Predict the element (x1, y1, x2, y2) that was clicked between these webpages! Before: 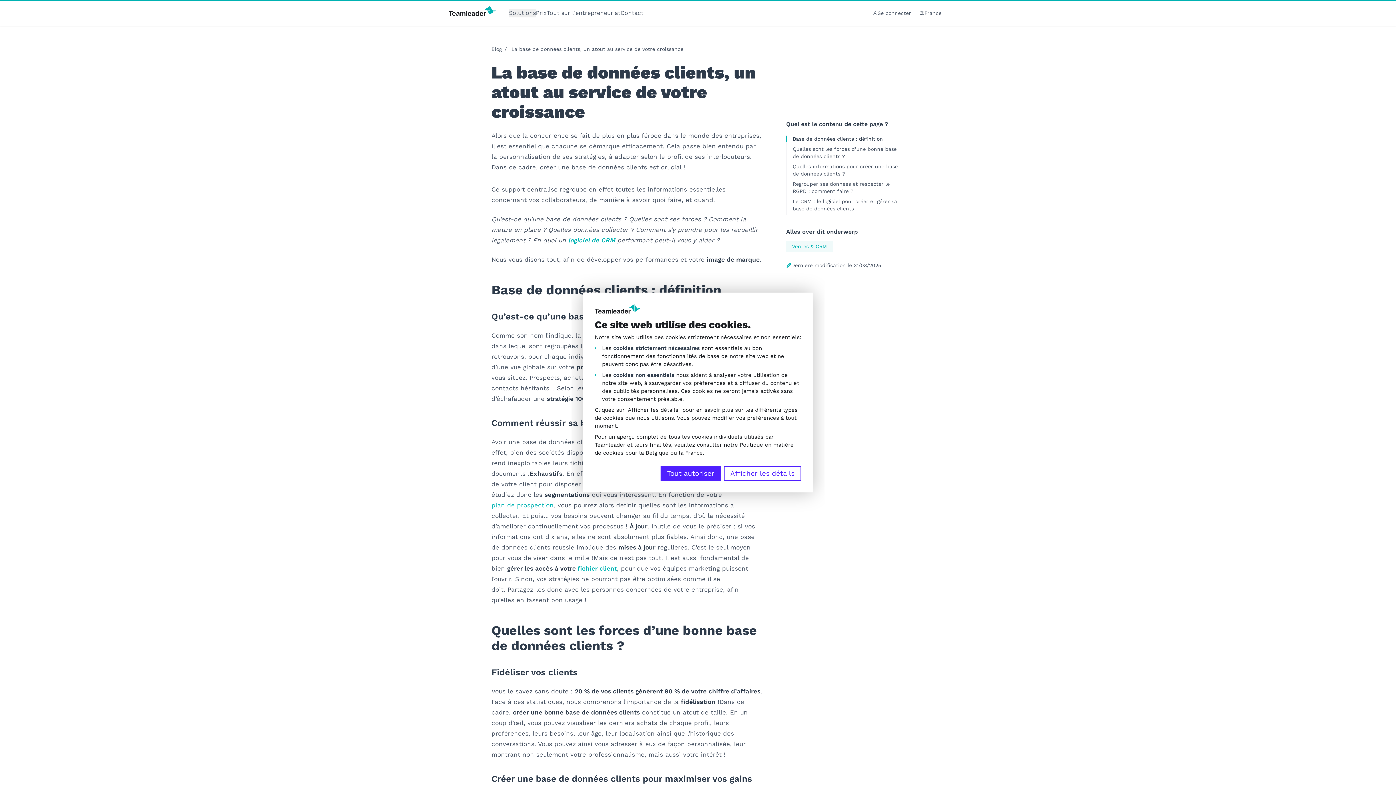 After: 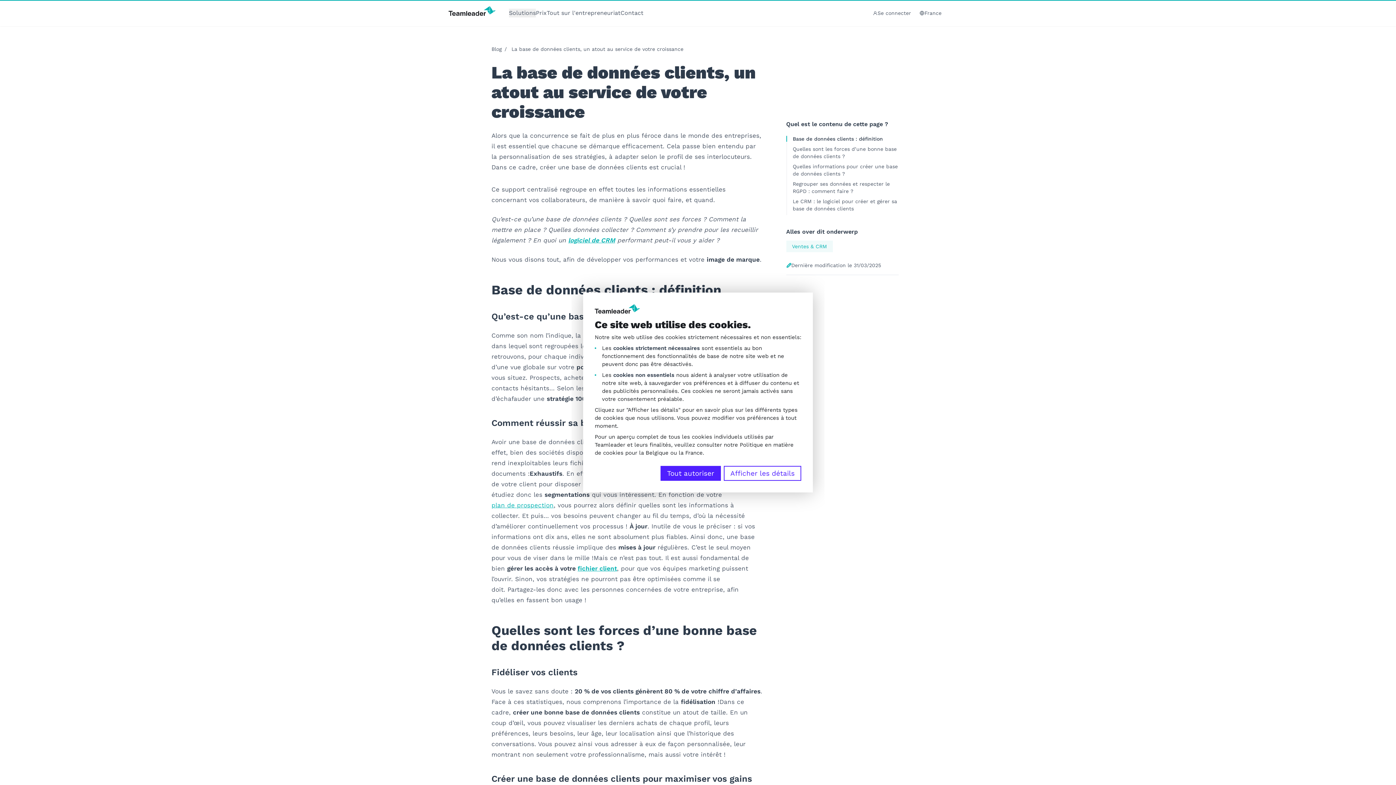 Action: bbox: (511, 46, 683, 52) label: La base de données clients, un atout au service de votre croissance